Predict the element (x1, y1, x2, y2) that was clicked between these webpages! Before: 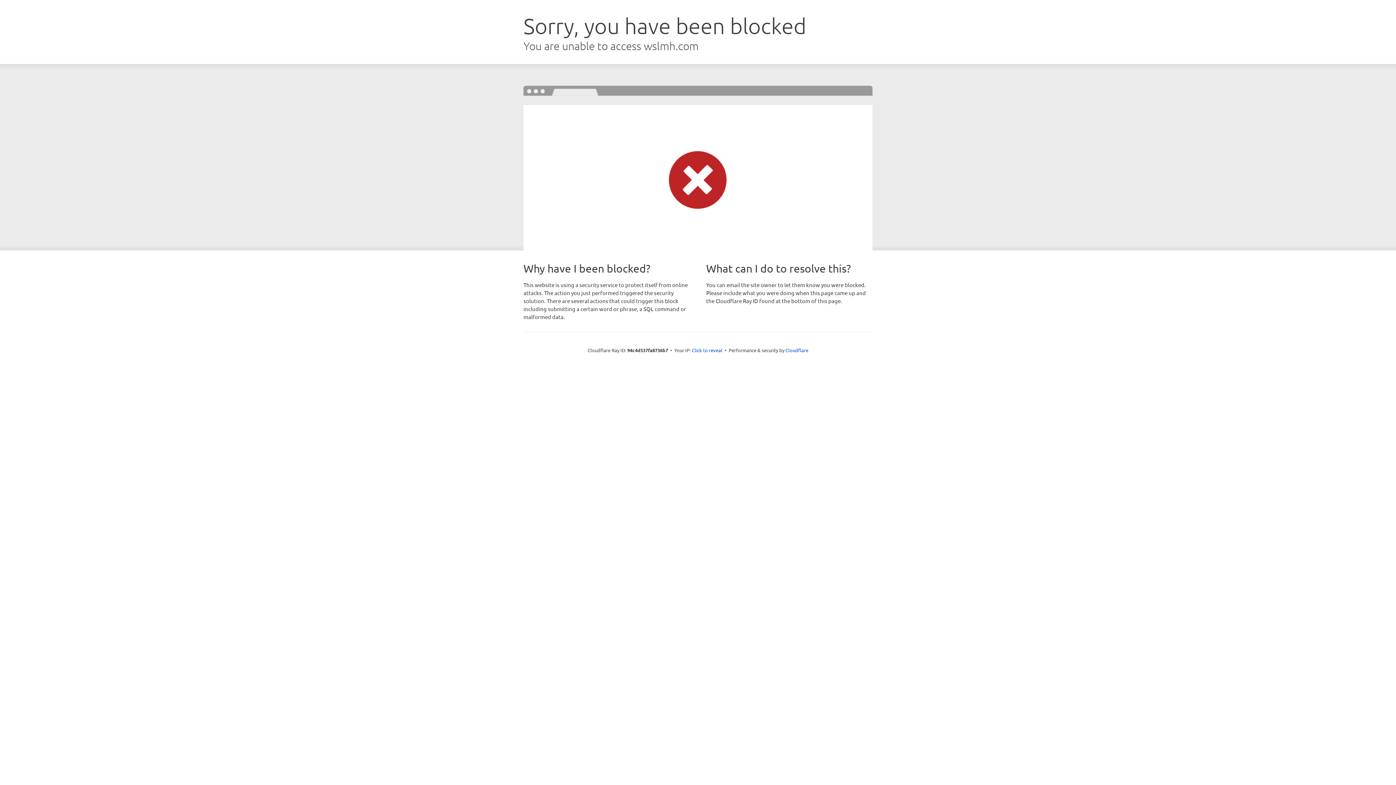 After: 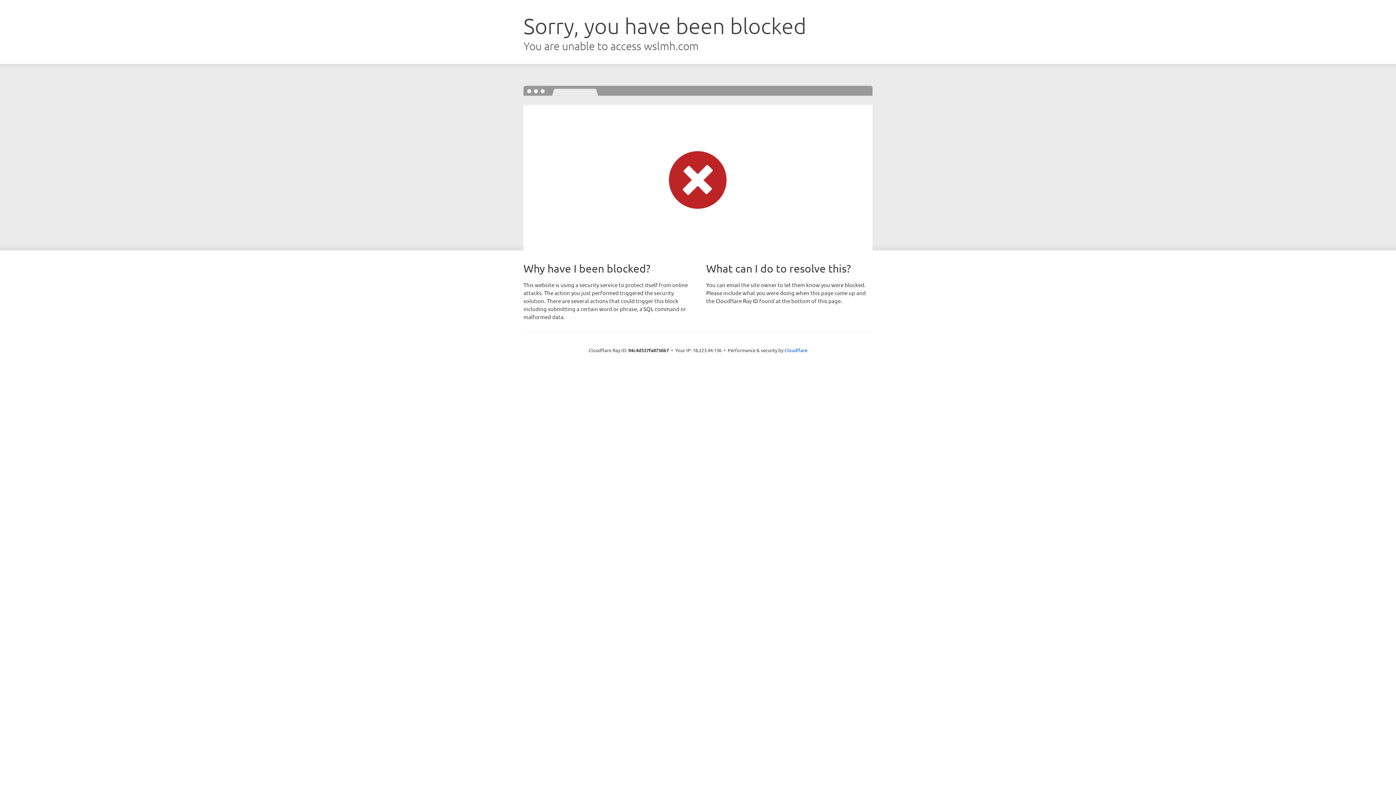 Action: label: Click to reveal bbox: (692, 346, 722, 353)